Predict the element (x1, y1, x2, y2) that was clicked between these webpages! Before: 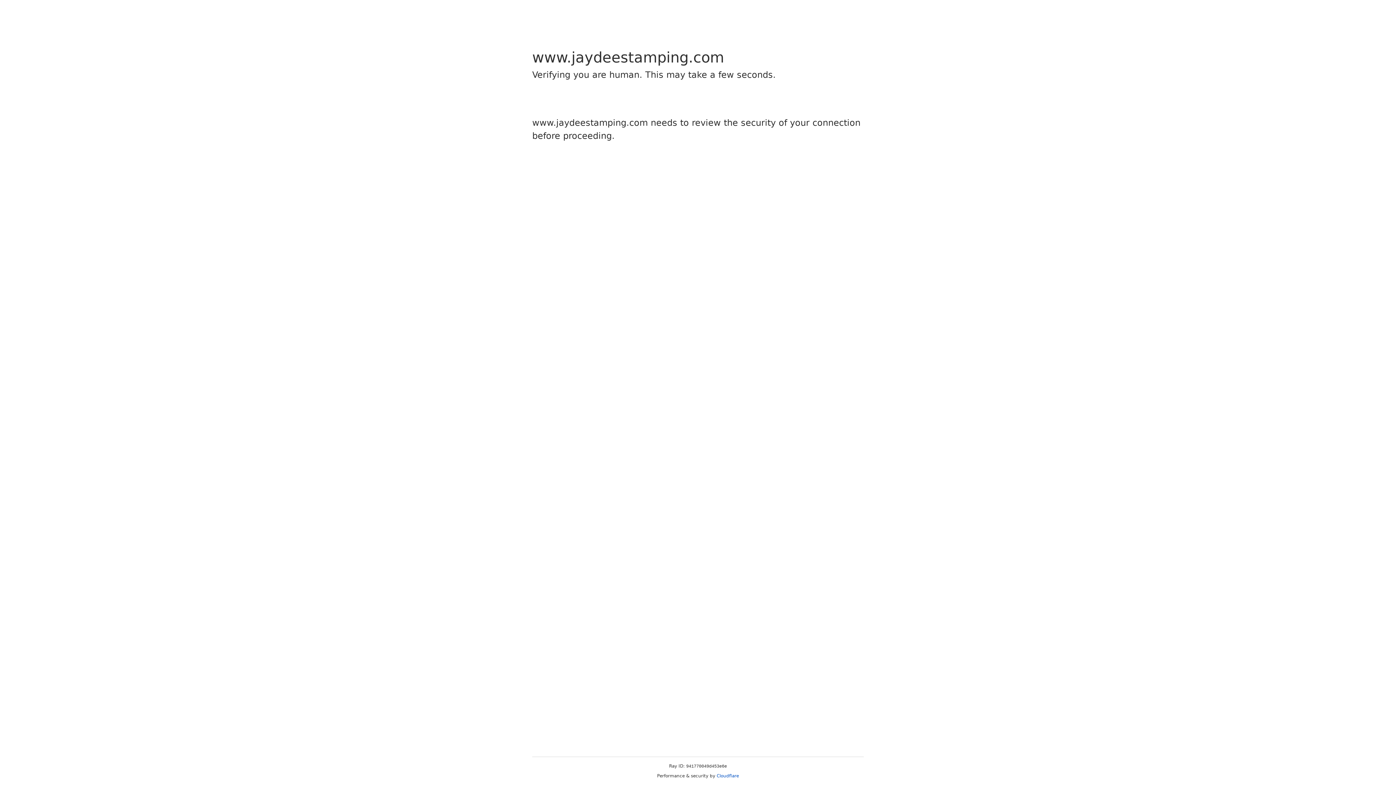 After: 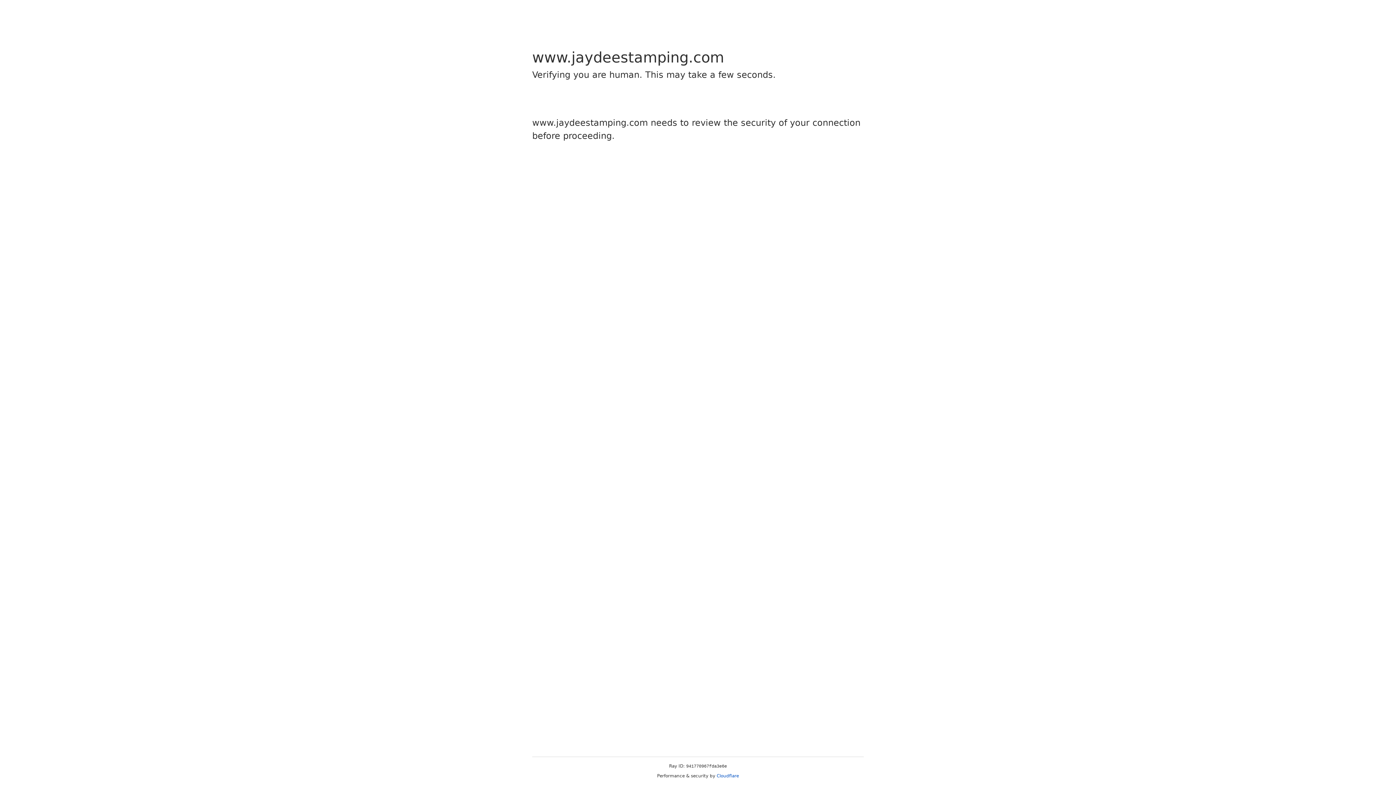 Action: bbox: (716, 773, 739, 778) label: Cloudflare